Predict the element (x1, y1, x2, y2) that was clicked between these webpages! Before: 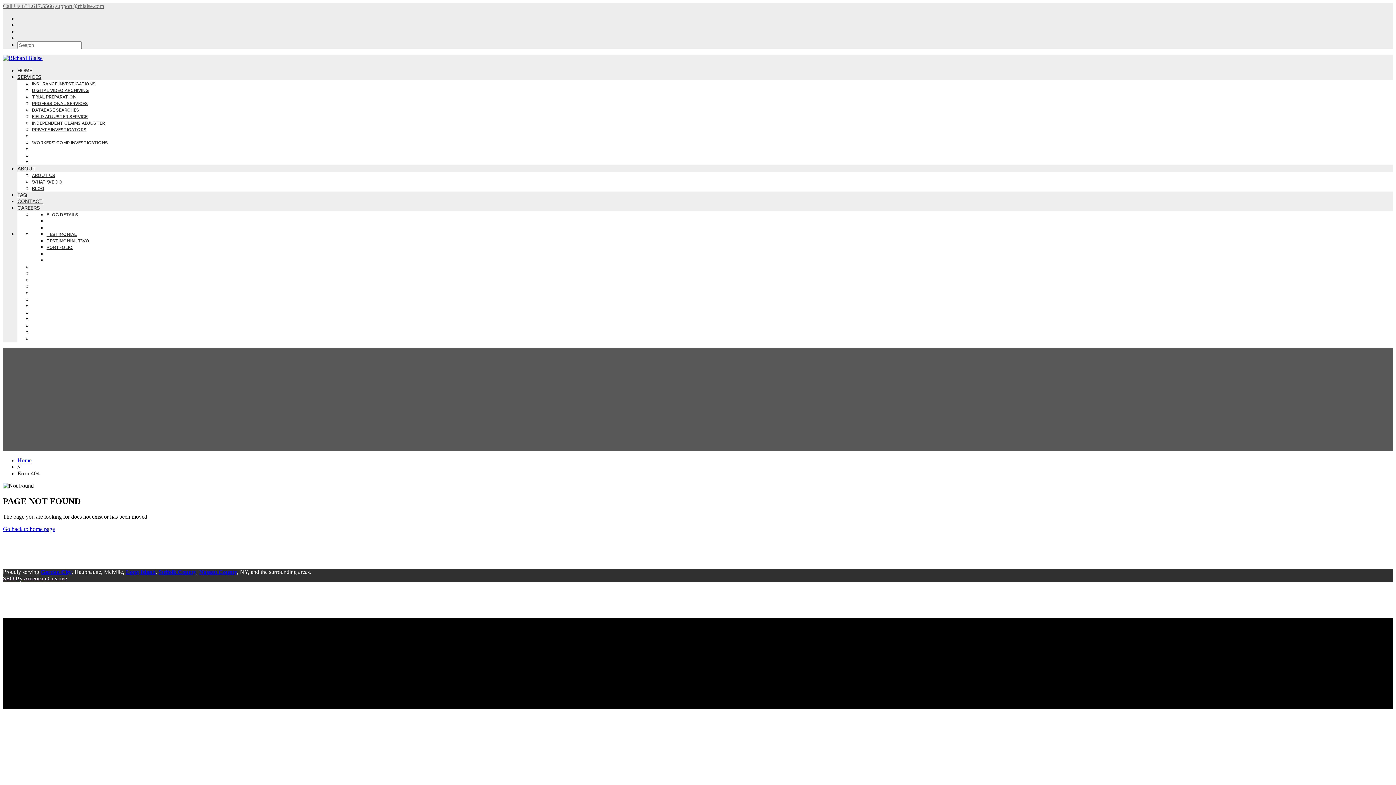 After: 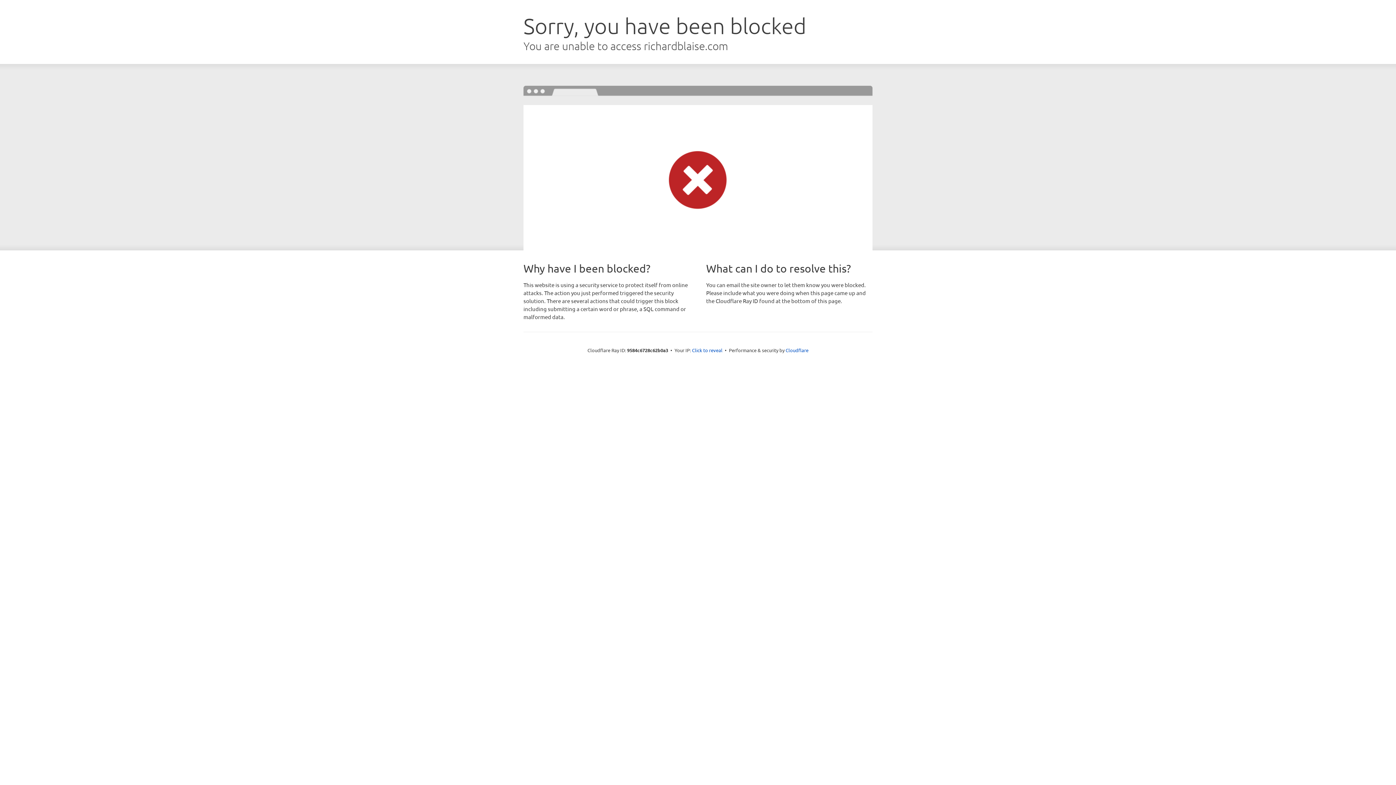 Action: label: Suffolk County bbox: (158, 568, 196, 575)